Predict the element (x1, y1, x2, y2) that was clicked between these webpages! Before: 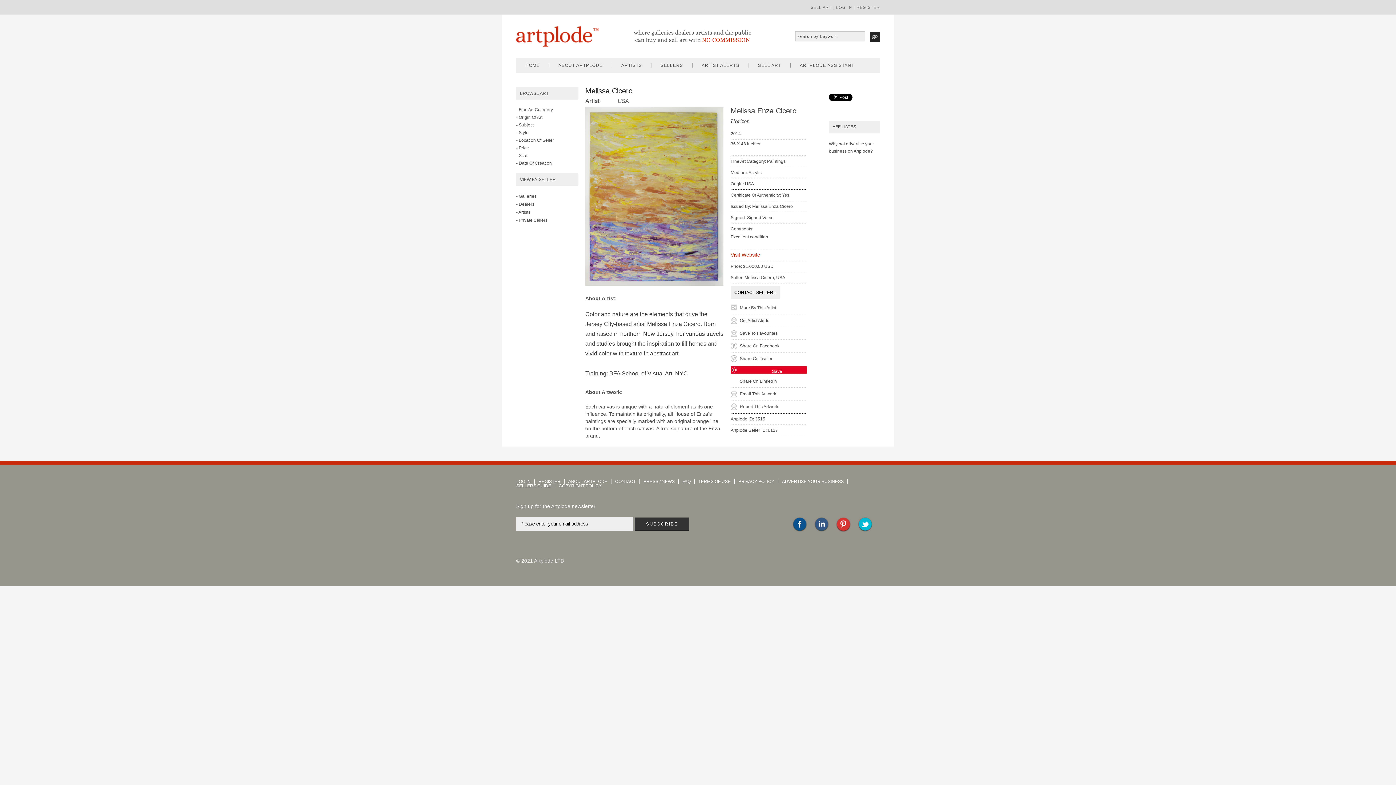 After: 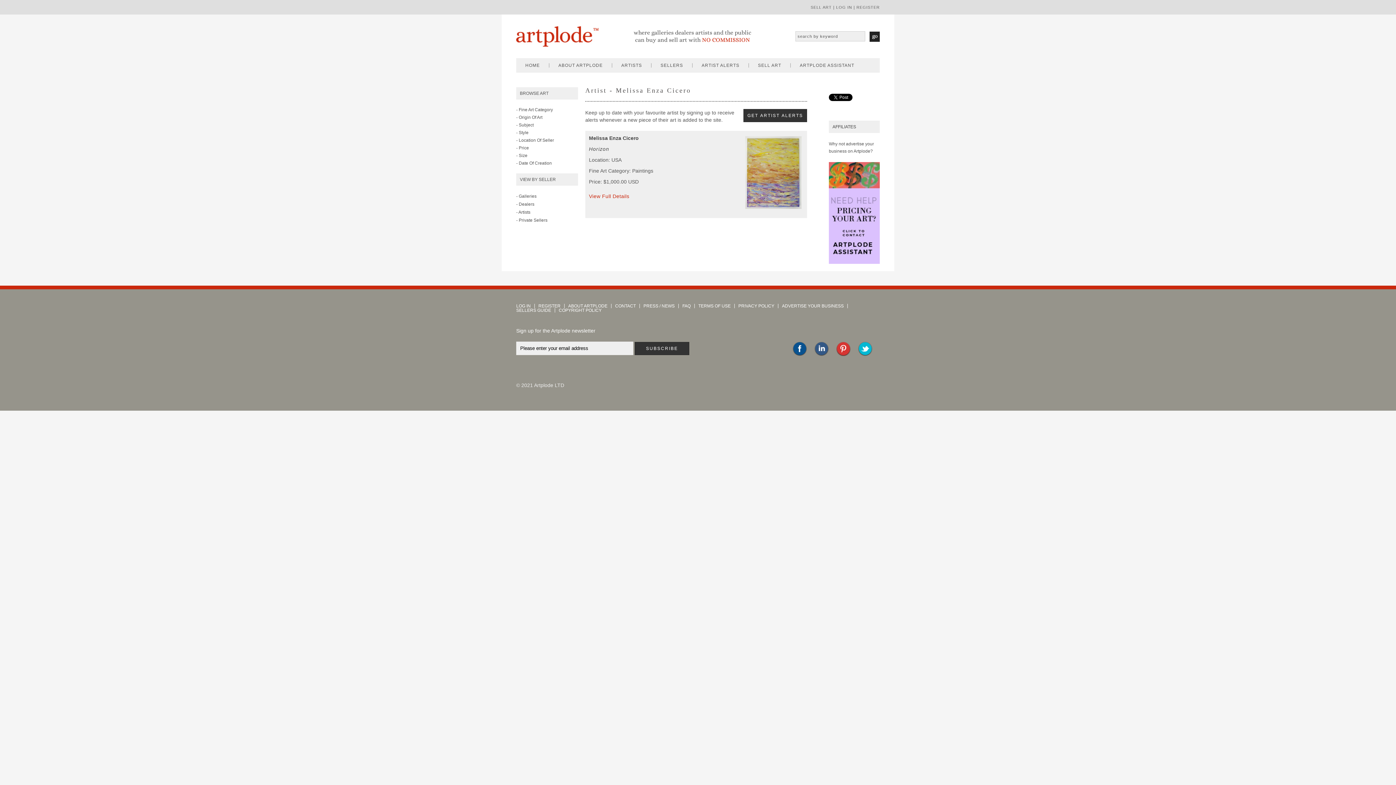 Action: label: More By This Artist bbox: (730, 302, 807, 313)